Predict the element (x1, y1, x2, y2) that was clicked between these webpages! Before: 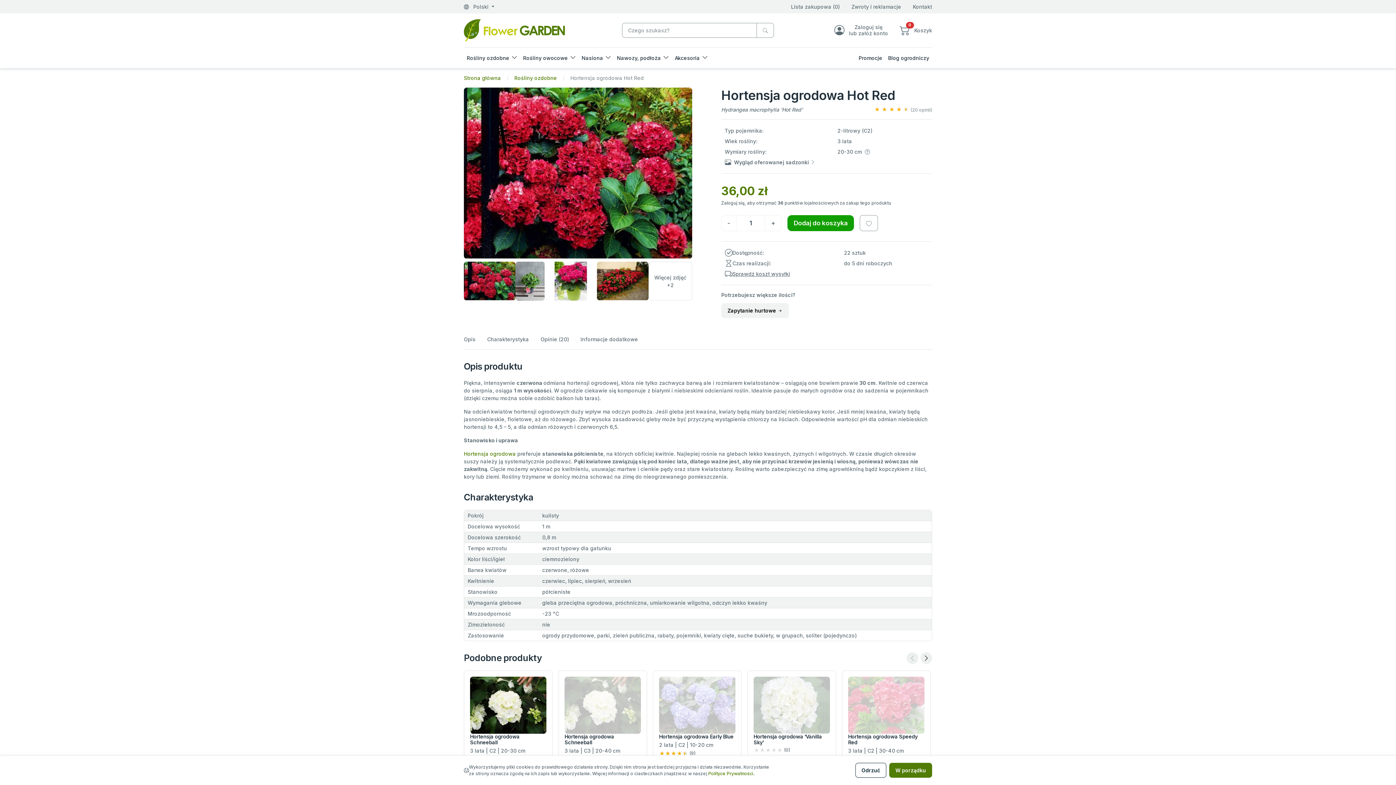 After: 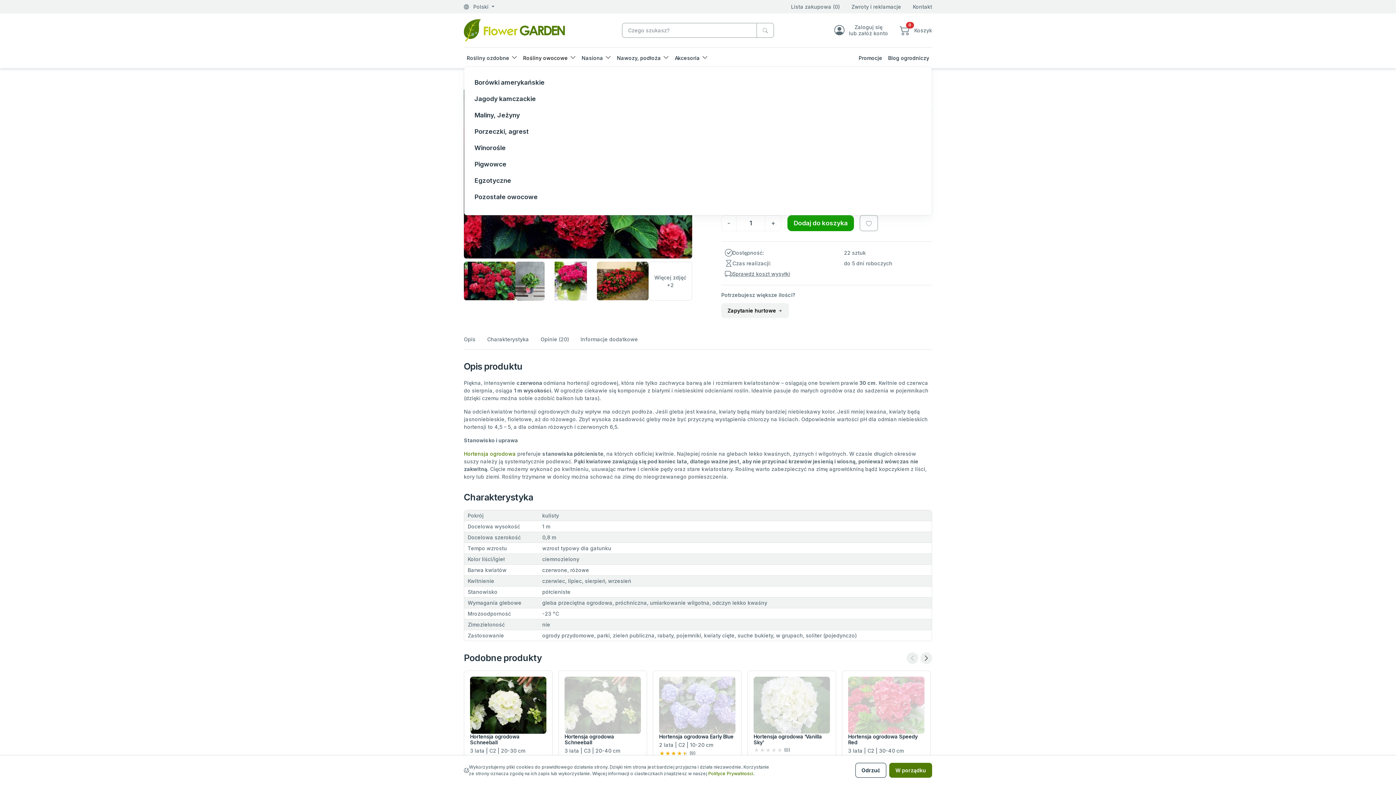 Action: bbox: (520, 50, 578, 65) label: Rośliny owocowe